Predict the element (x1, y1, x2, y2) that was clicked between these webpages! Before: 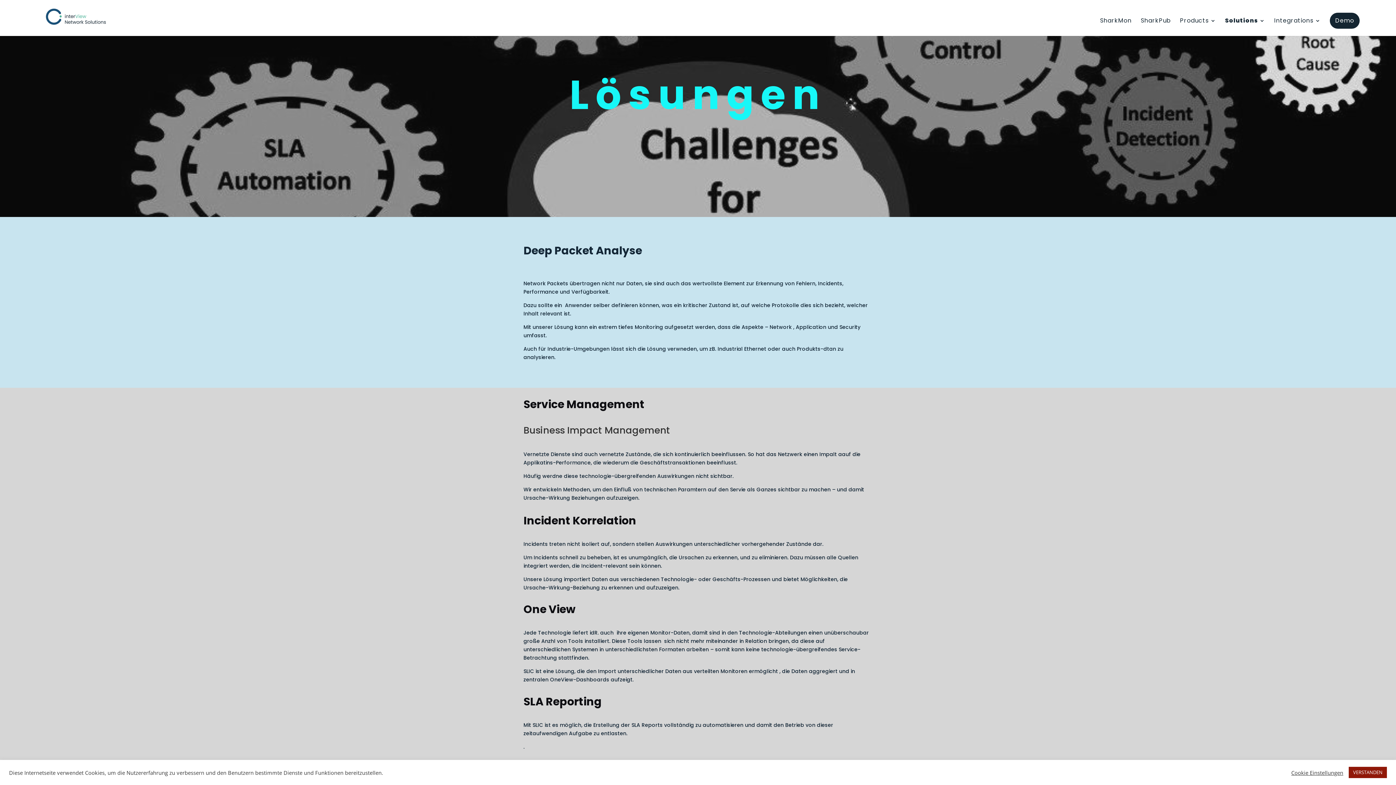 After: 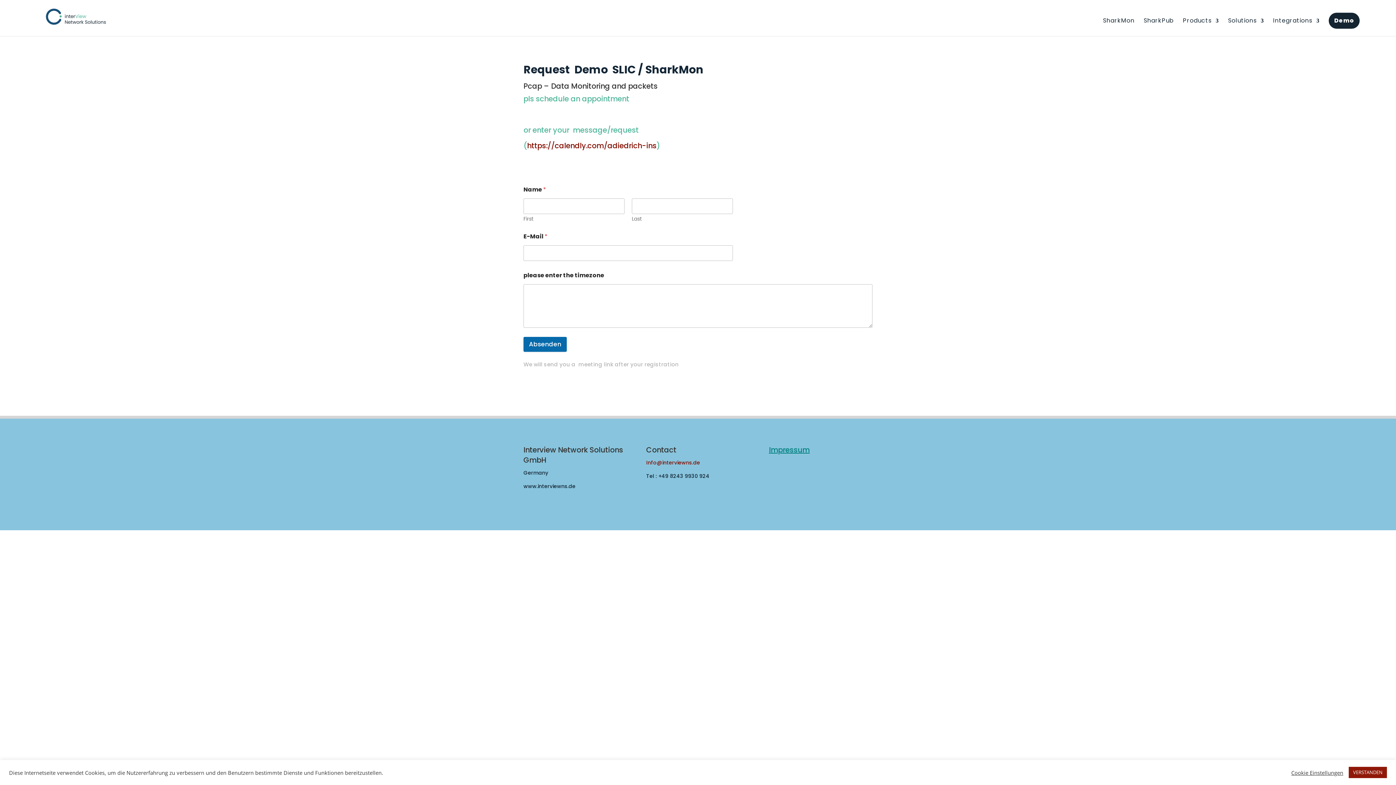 Action: bbox: (1330, 12, 1360, 28) label: Demo